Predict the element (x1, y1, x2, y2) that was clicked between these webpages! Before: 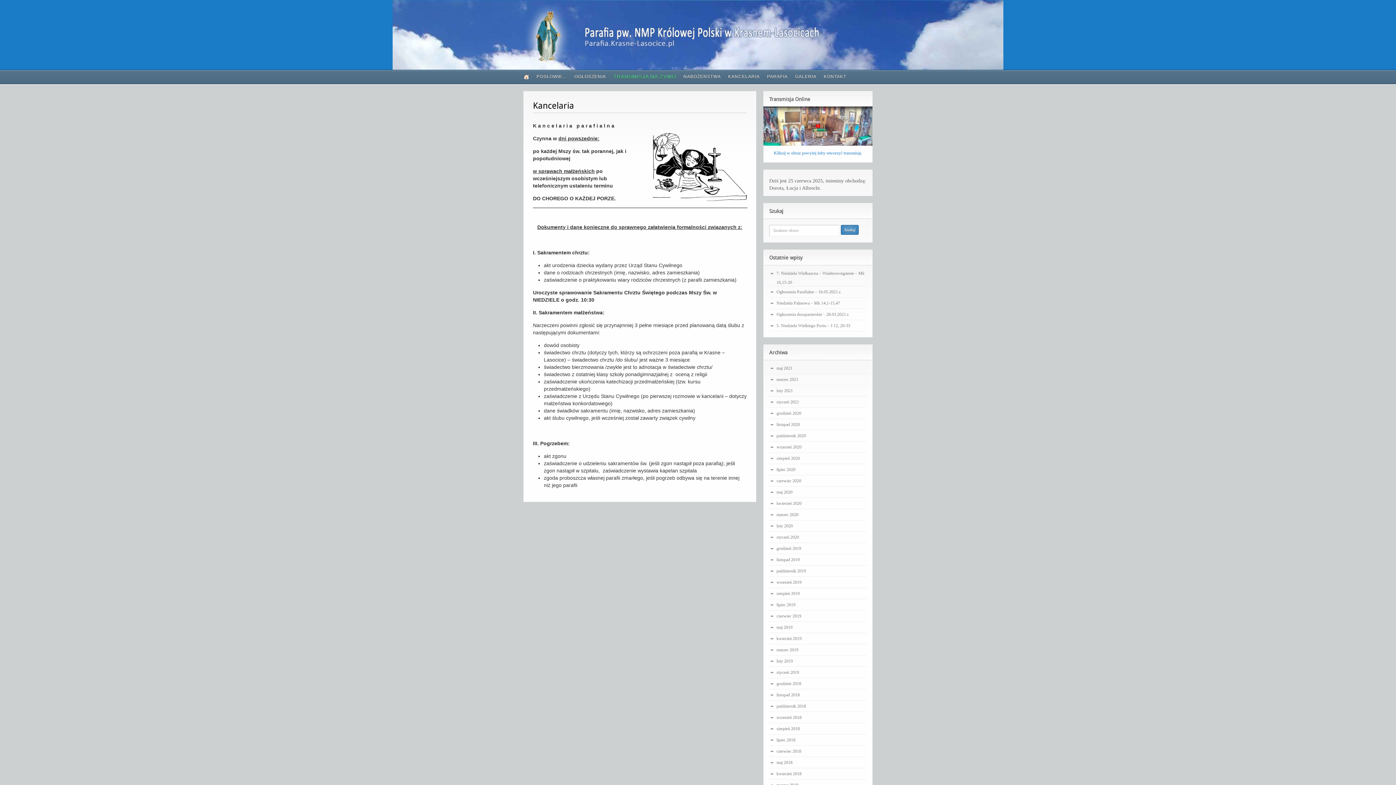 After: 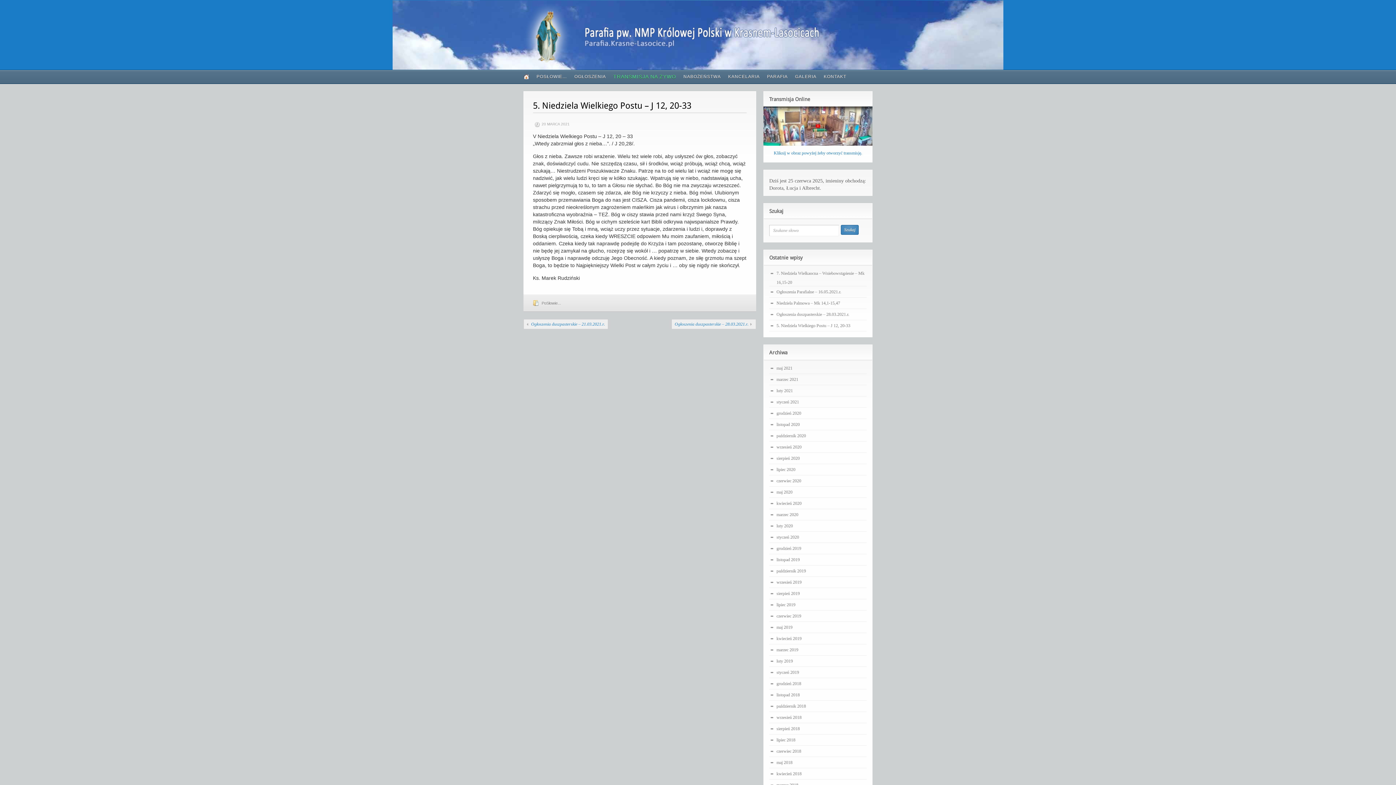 Action: bbox: (776, 323, 850, 328) label: 5. Niedziela Wielkiego Postu – J 12, 20-33